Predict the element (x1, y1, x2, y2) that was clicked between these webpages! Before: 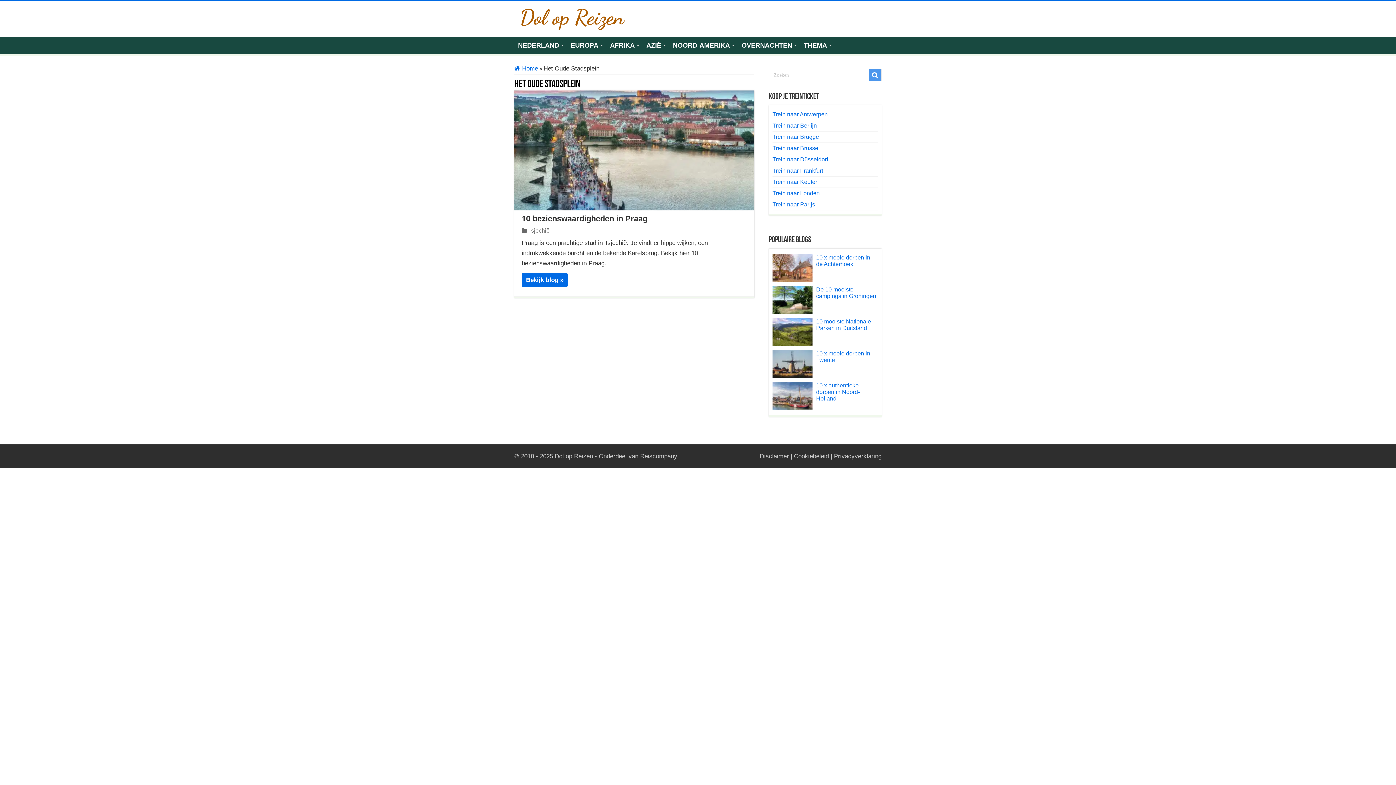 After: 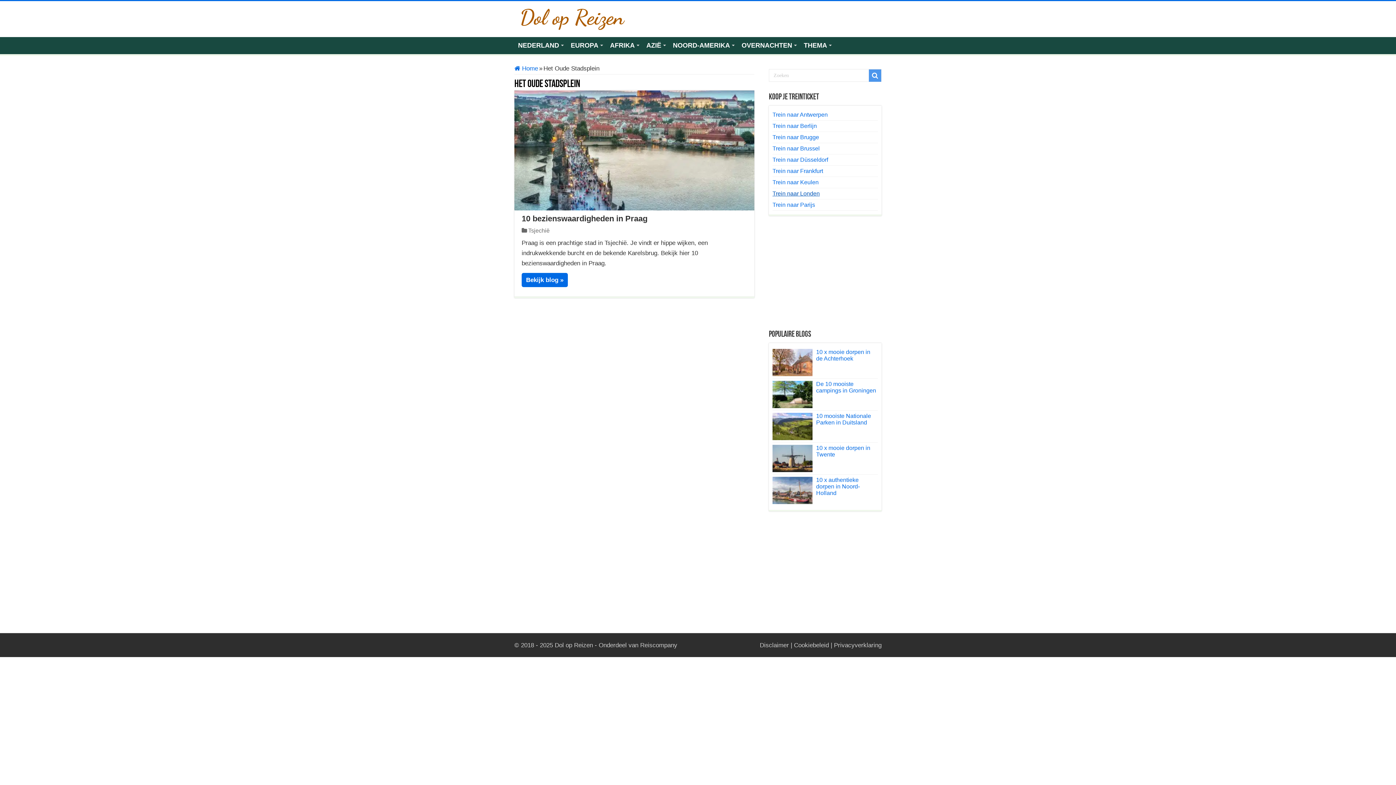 Action: bbox: (772, 190, 820, 196) label: Trein naar Londen